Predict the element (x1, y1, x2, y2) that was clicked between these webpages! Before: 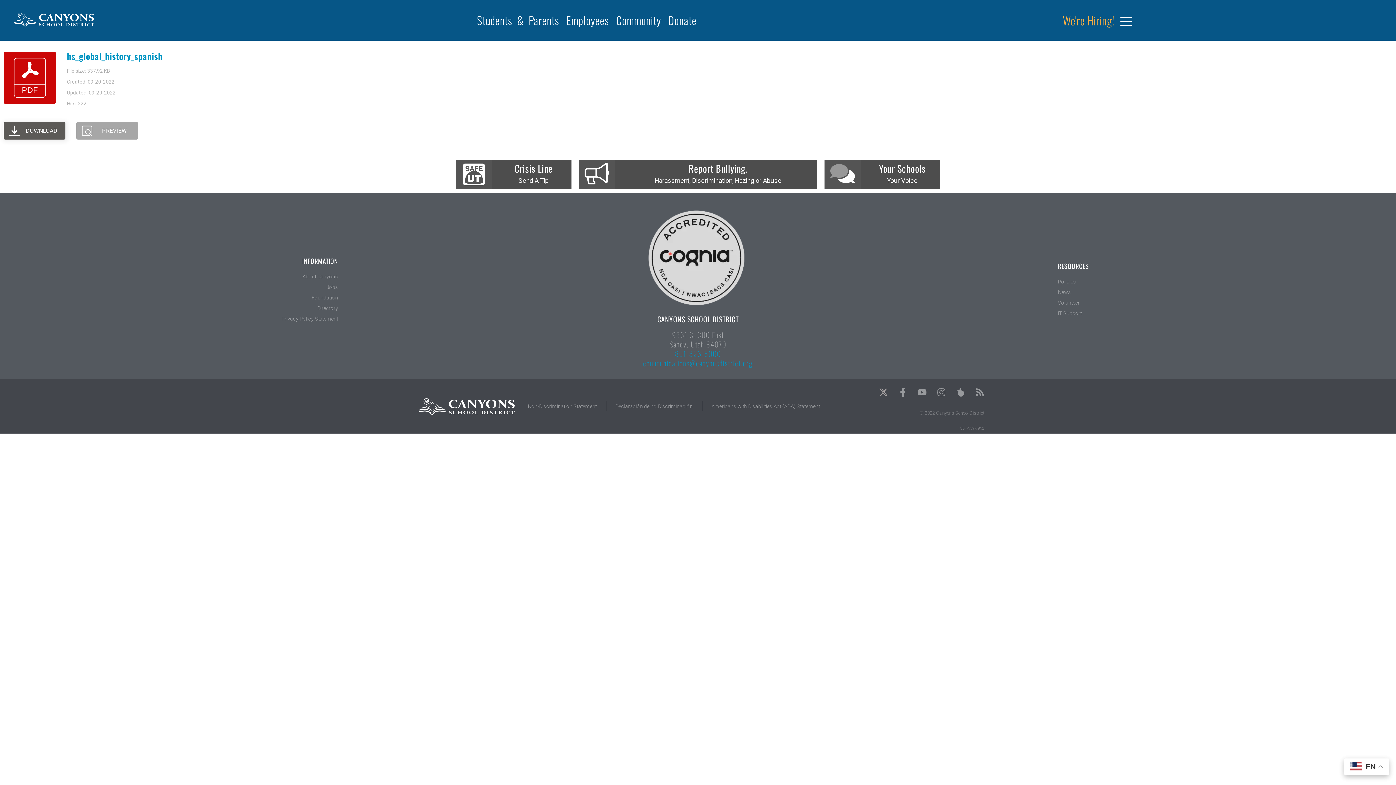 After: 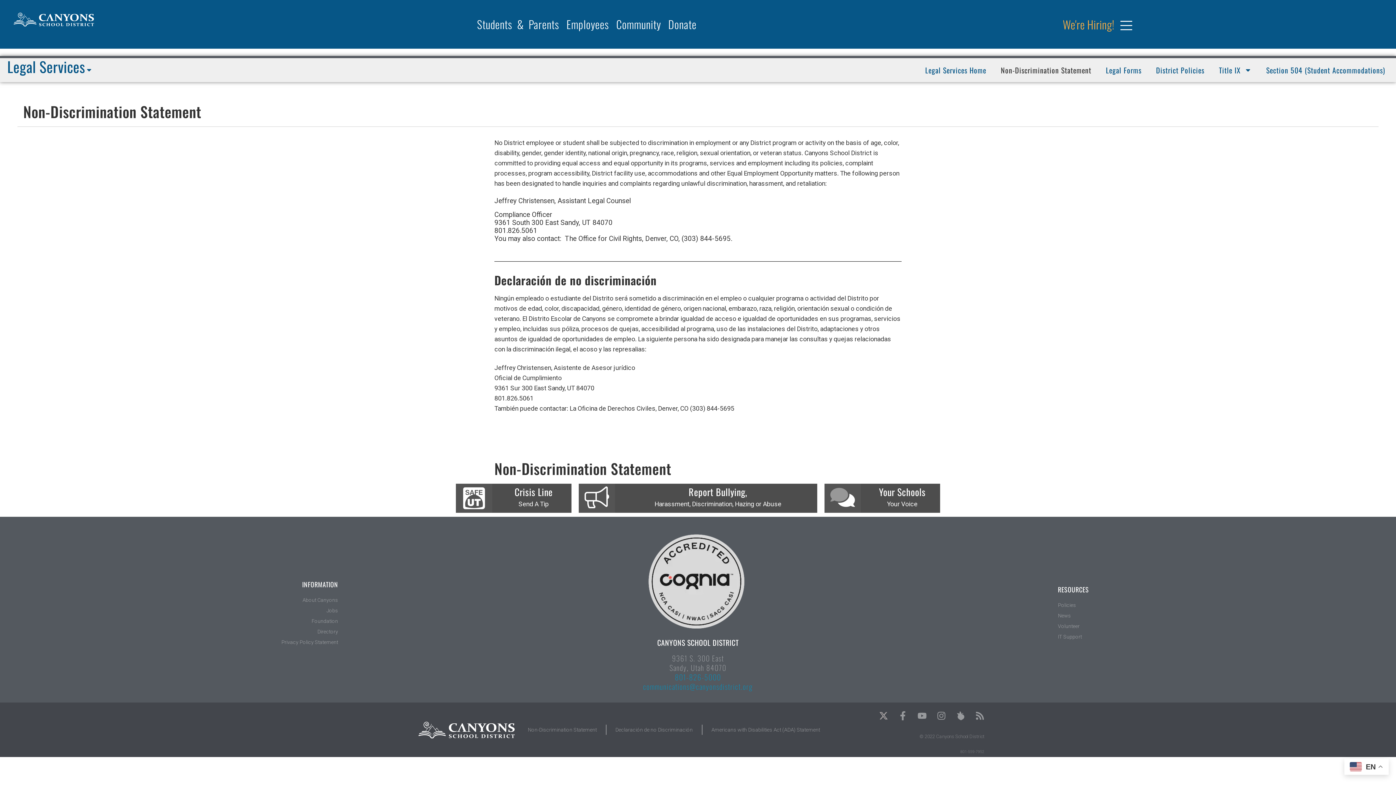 Action: bbox: (527, 401, 596, 411) label: Non-Discrimination Statement